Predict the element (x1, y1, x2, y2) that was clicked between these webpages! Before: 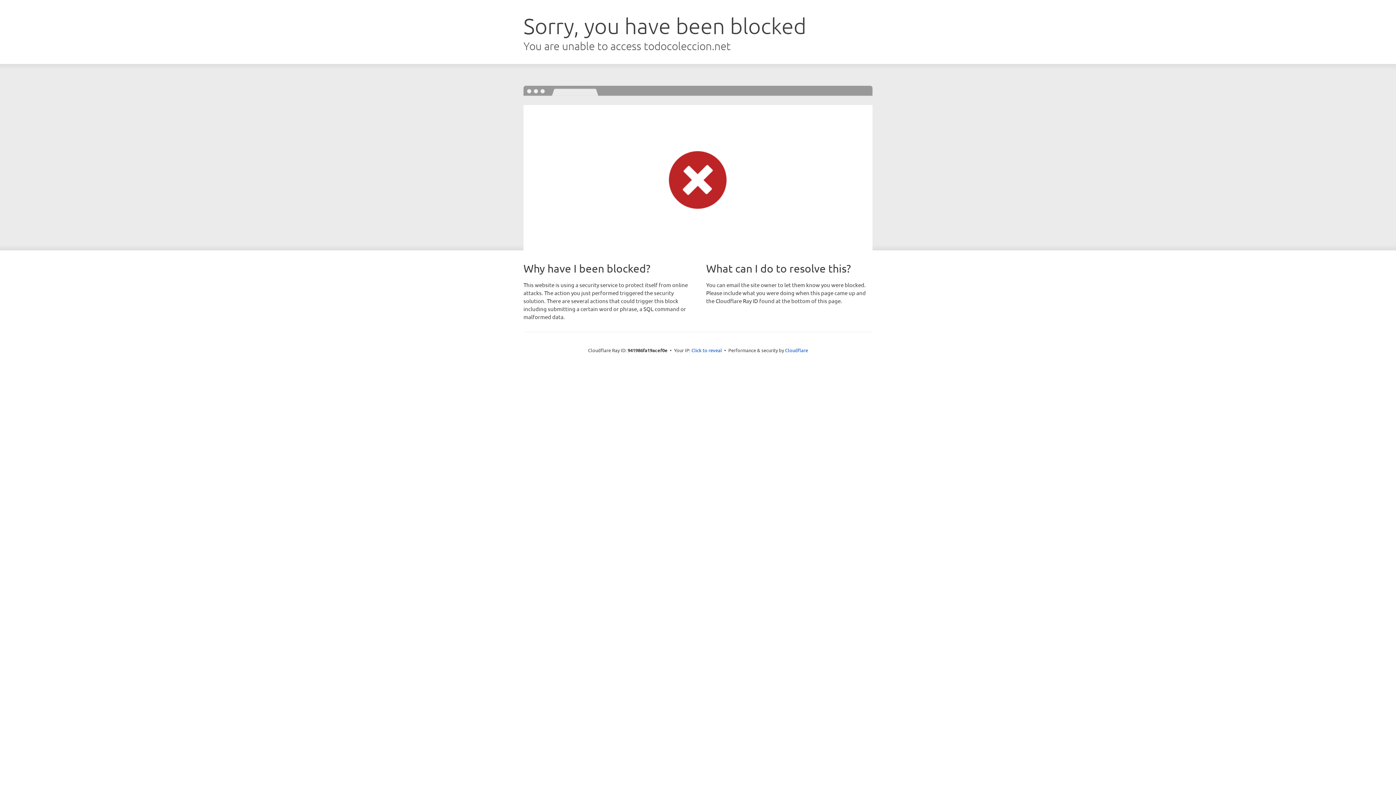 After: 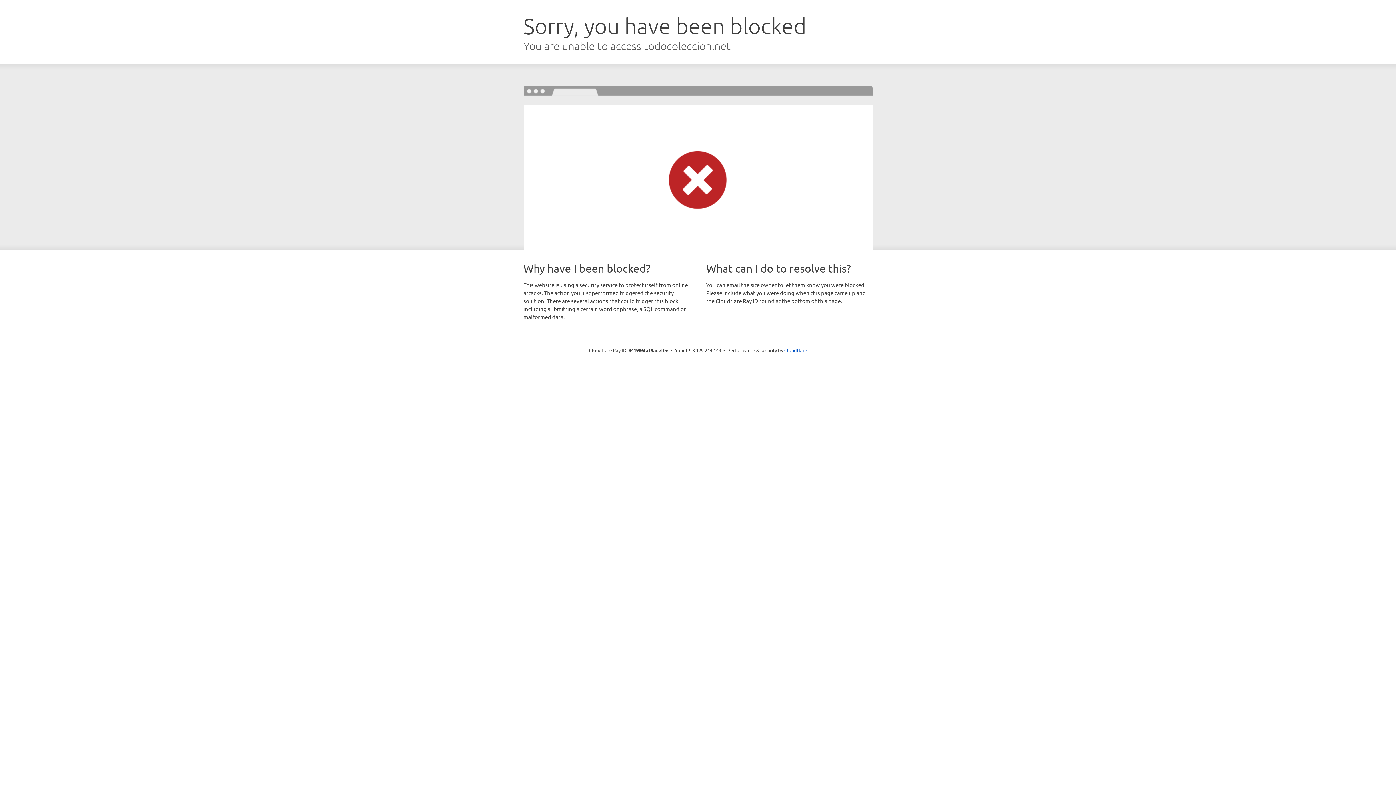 Action: bbox: (691, 346, 722, 353) label: Click to reveal